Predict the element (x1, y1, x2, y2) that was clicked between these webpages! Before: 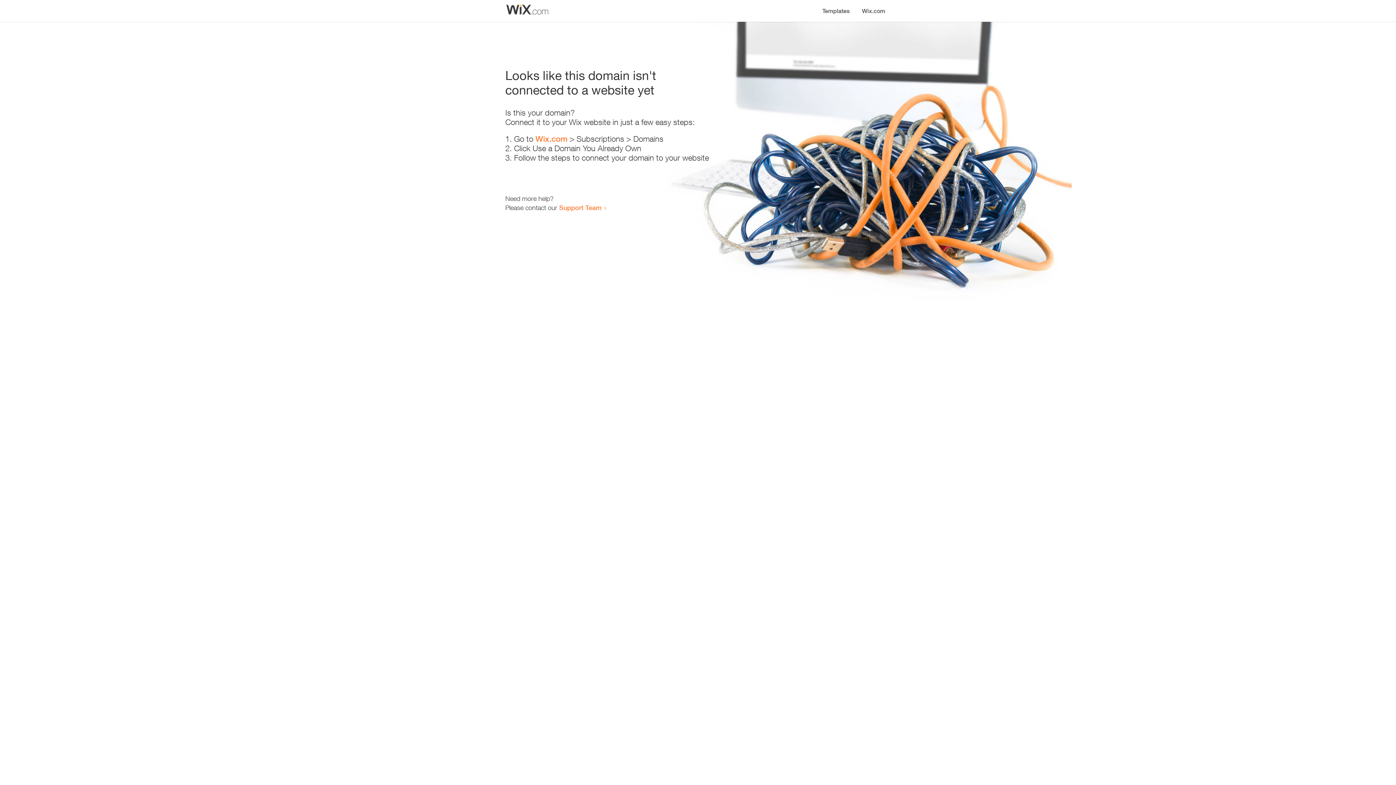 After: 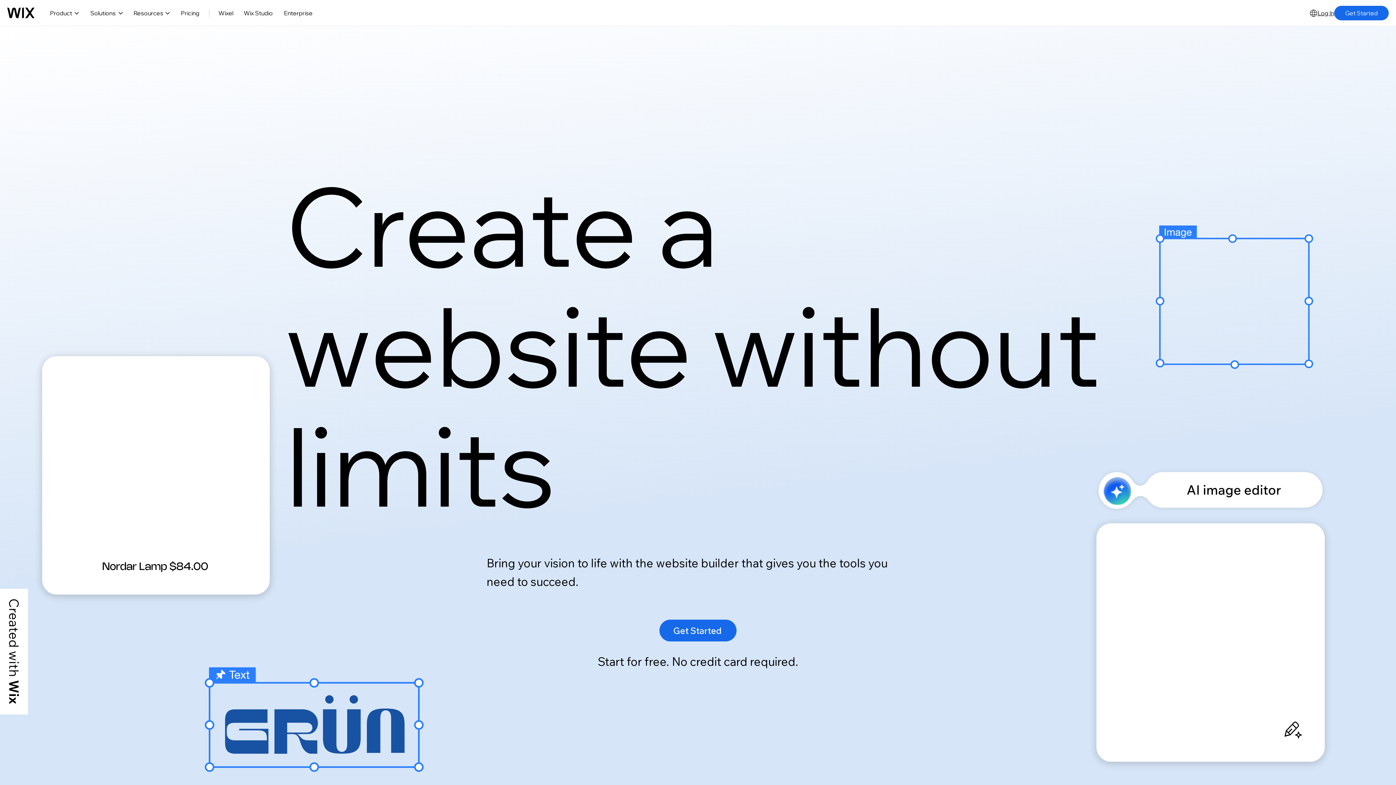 Action: label: Wix.com bbox: (535, 134, 567, 143)